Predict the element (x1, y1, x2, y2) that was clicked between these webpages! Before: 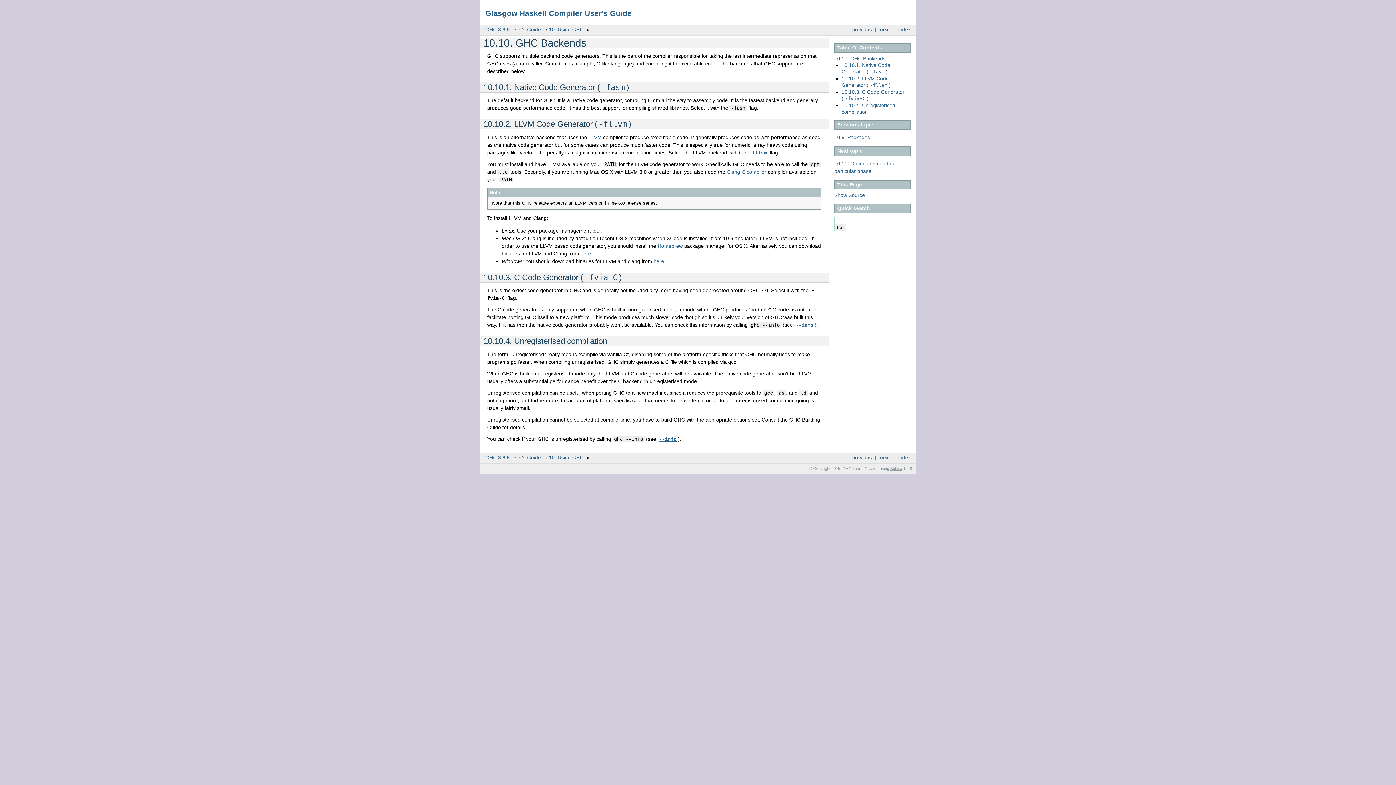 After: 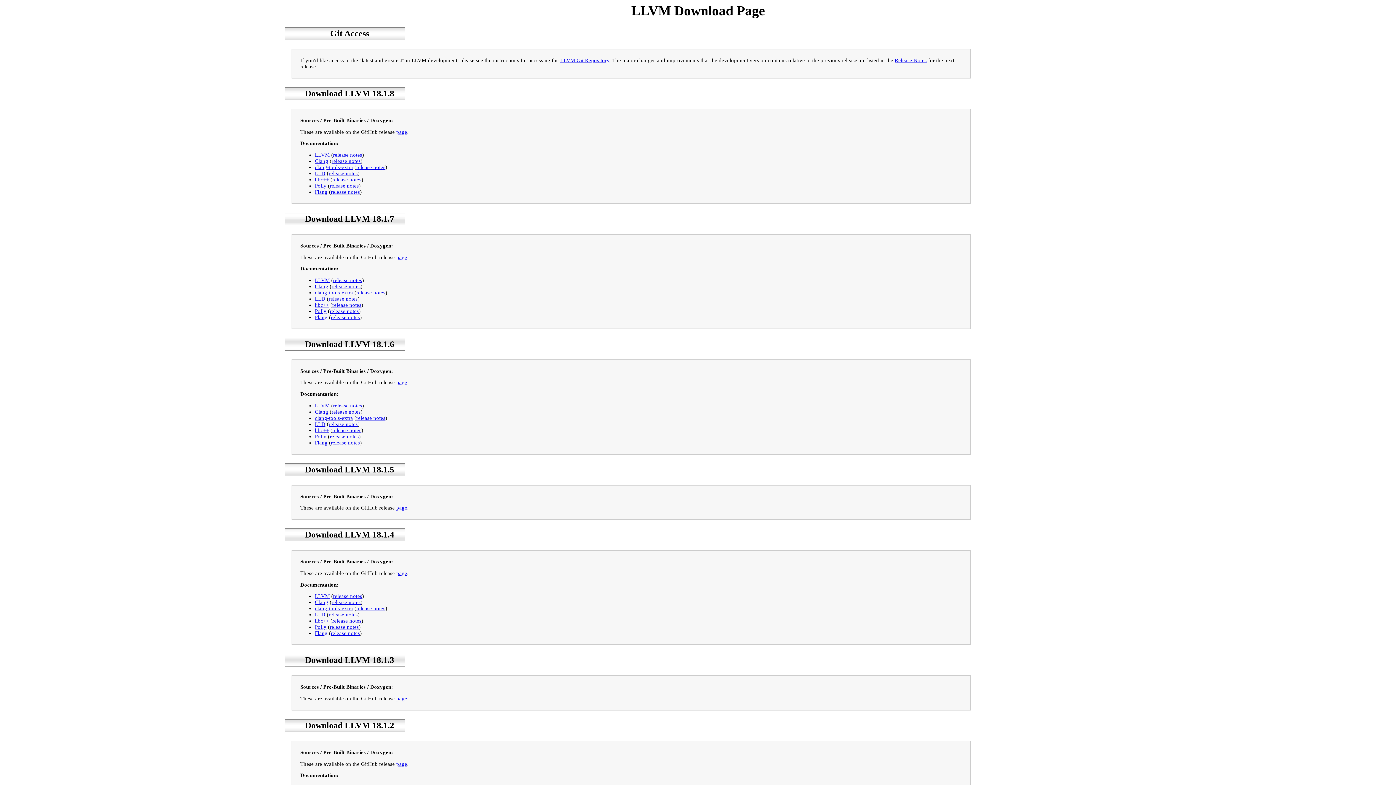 Action: bbox: (653, 258, 664, 264) label: here